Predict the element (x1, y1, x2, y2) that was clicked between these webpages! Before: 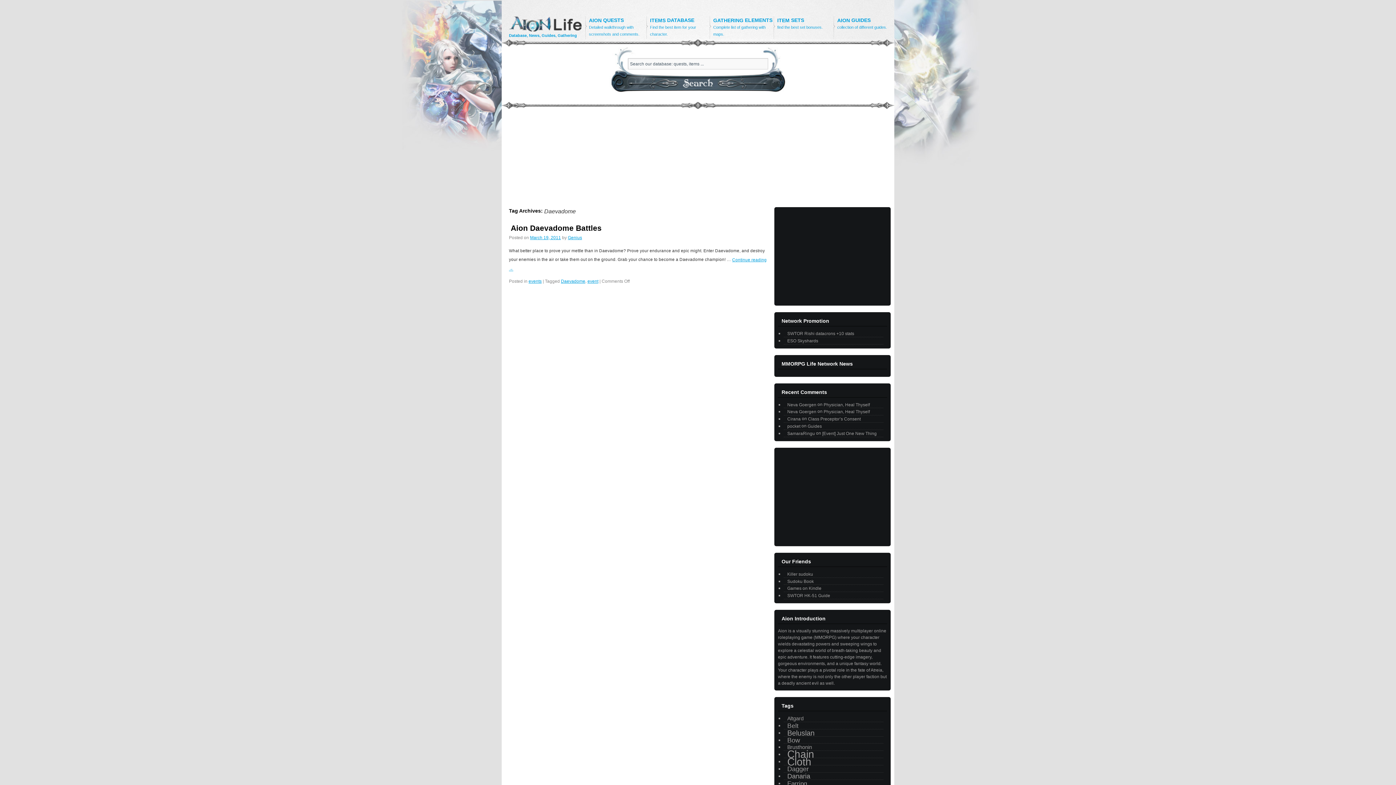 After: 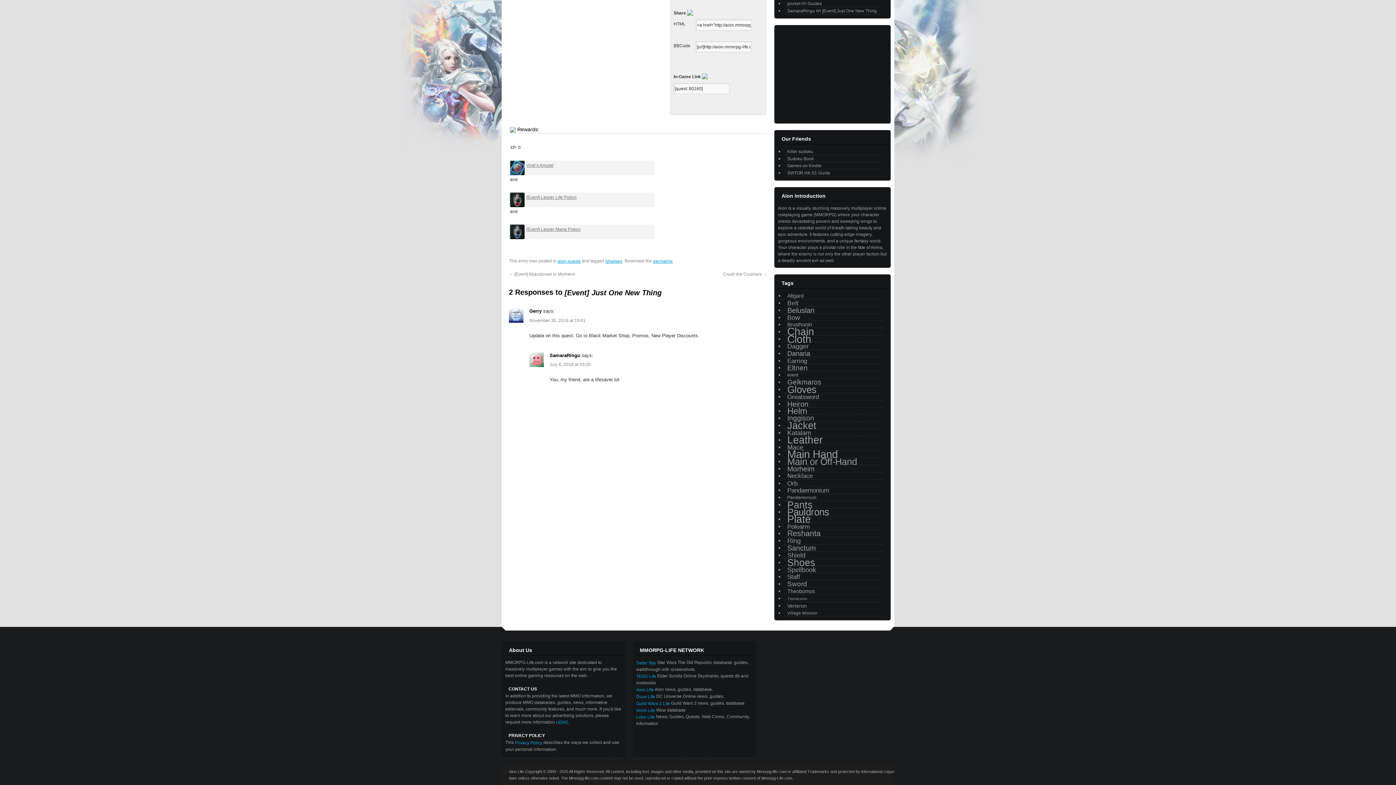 Action: label: [Event] Just One New Thing bbox: (822, 431, 876, 436)